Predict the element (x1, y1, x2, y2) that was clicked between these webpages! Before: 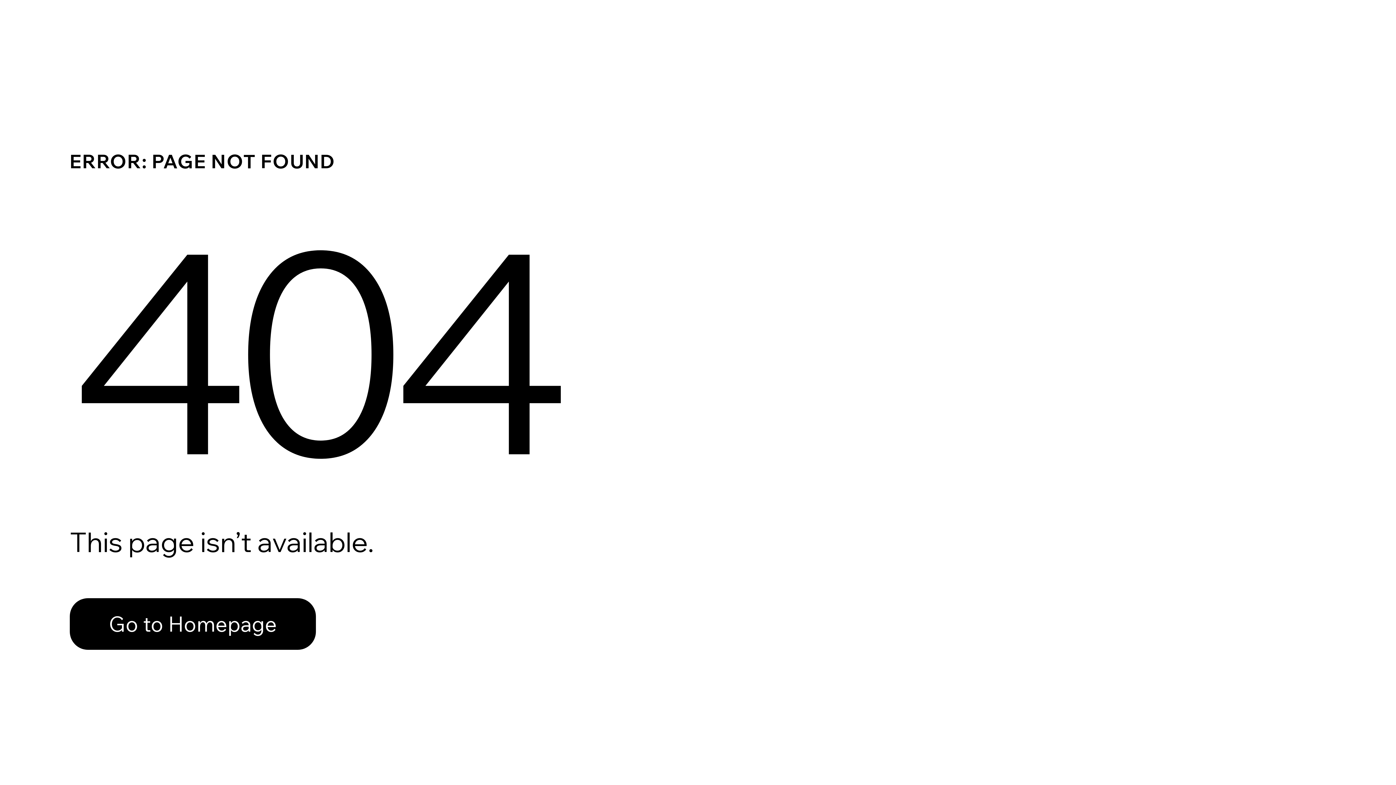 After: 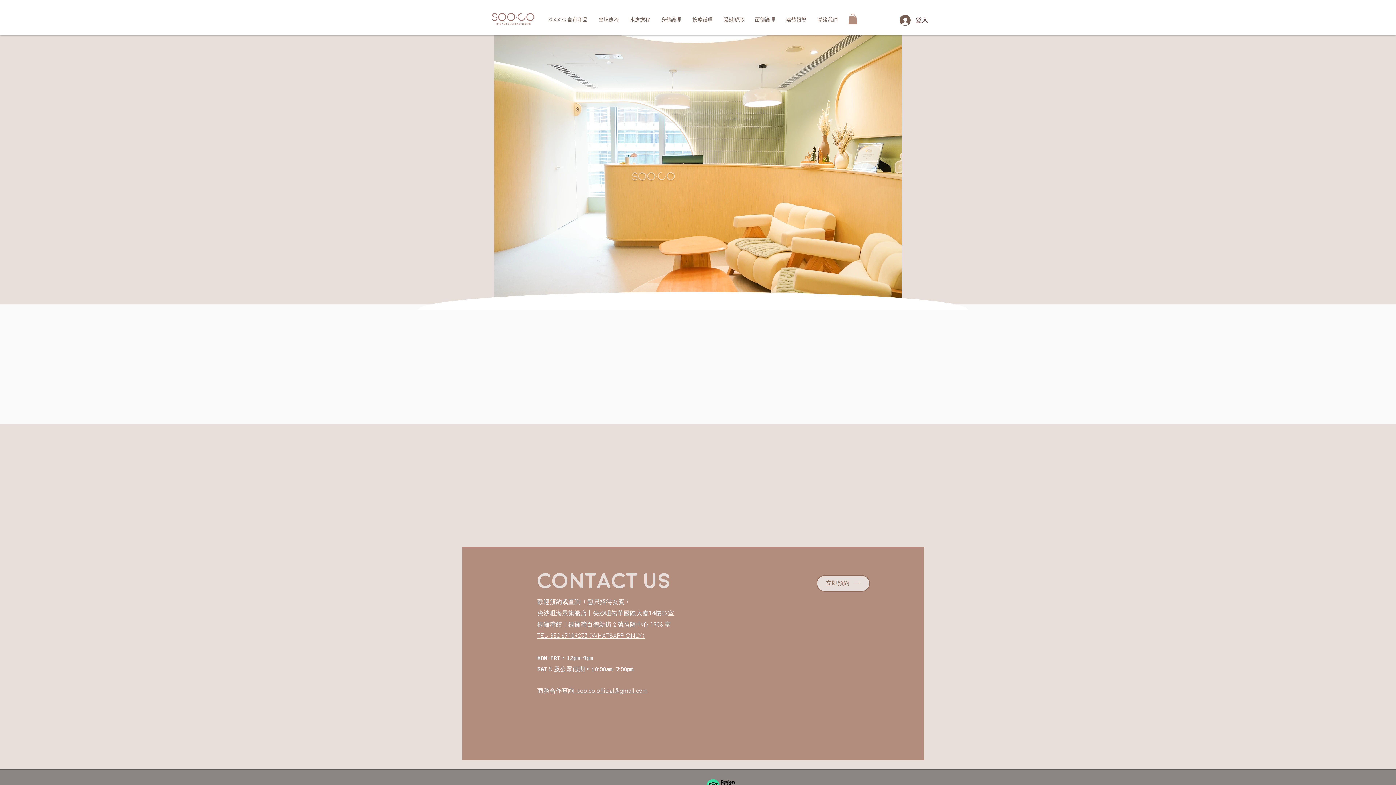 Action: bbox: (69, 582, 768, 659) label: Go to Homepage